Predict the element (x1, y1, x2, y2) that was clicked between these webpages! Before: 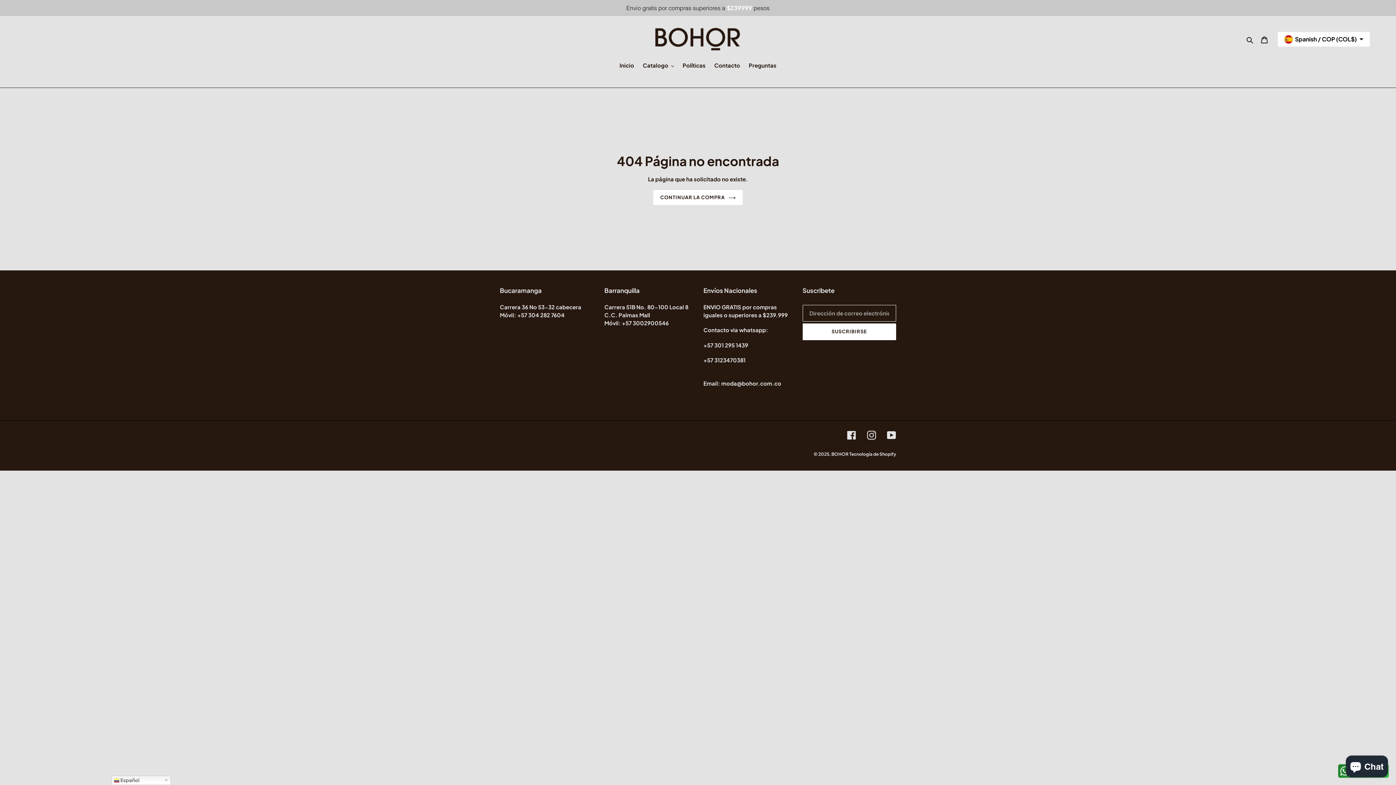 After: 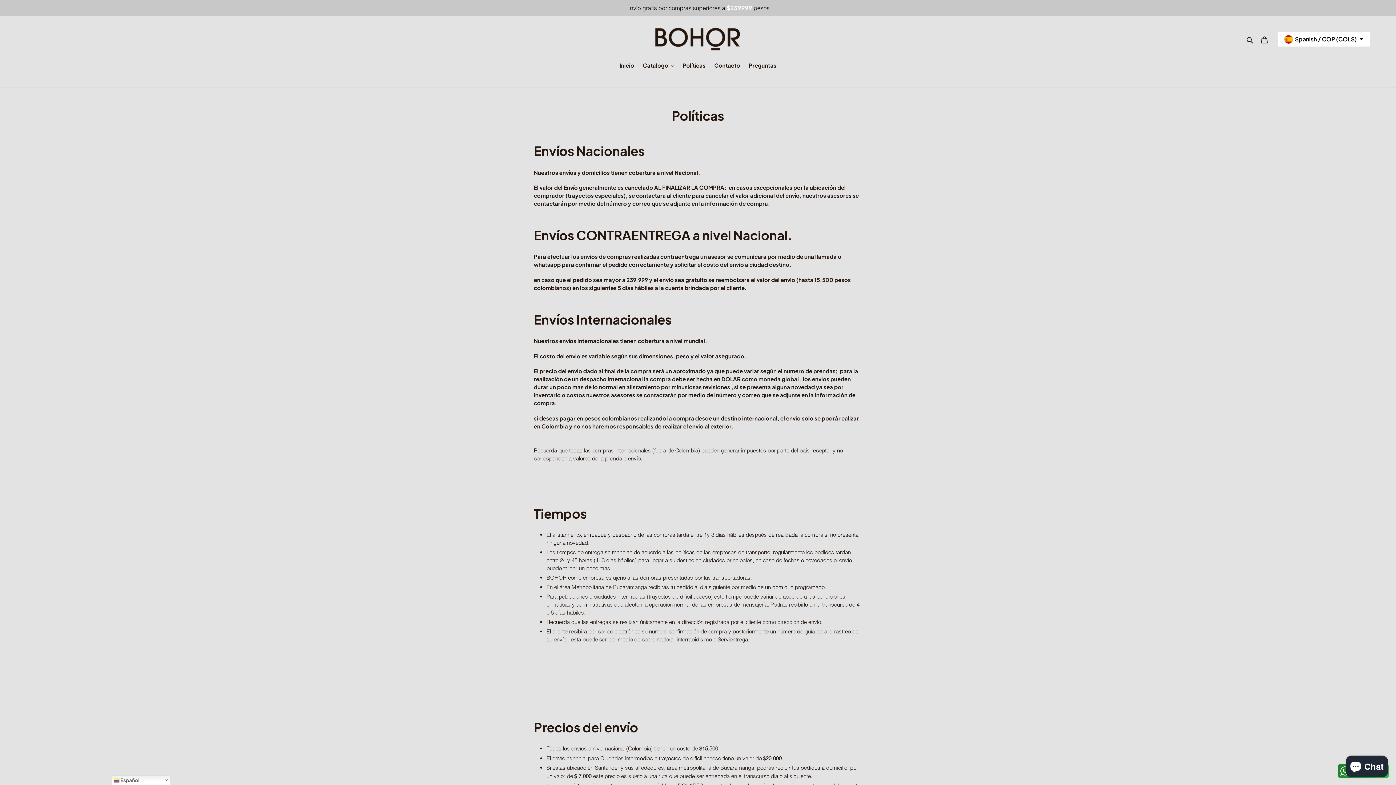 Action: bbox: (679, 61, 709, 70) label: Políticas